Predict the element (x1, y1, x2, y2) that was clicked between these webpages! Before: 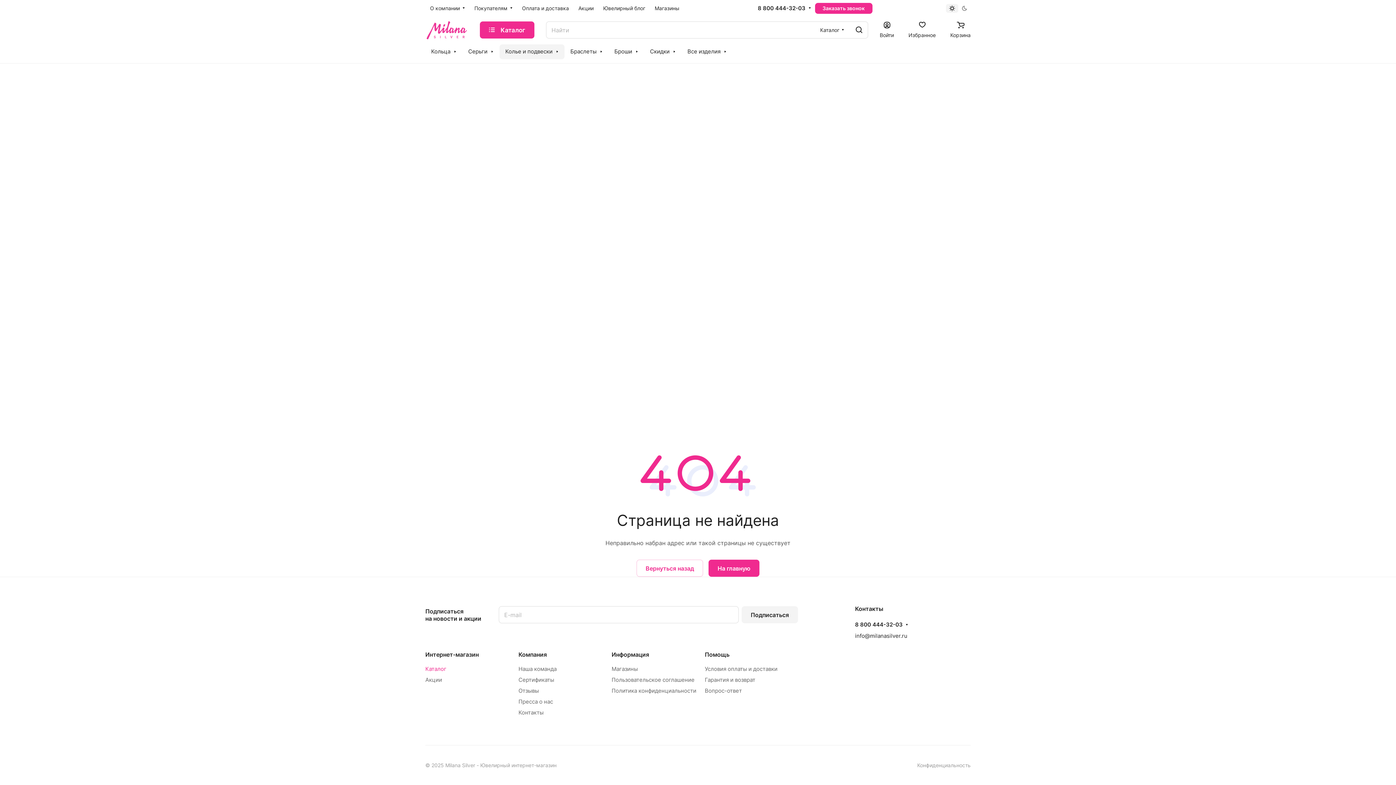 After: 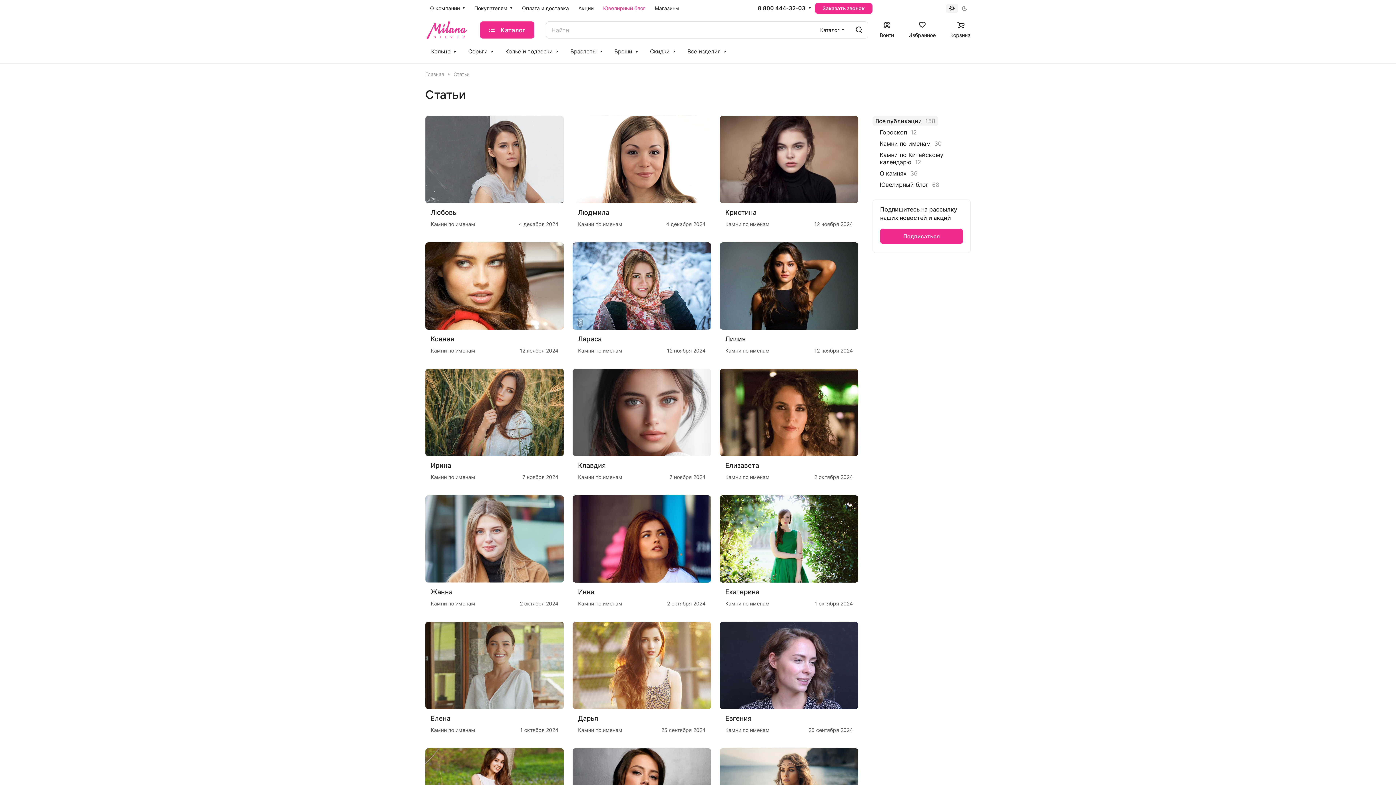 Action: label: Ювелирный блог bbox: (598, 0, 650, 17)